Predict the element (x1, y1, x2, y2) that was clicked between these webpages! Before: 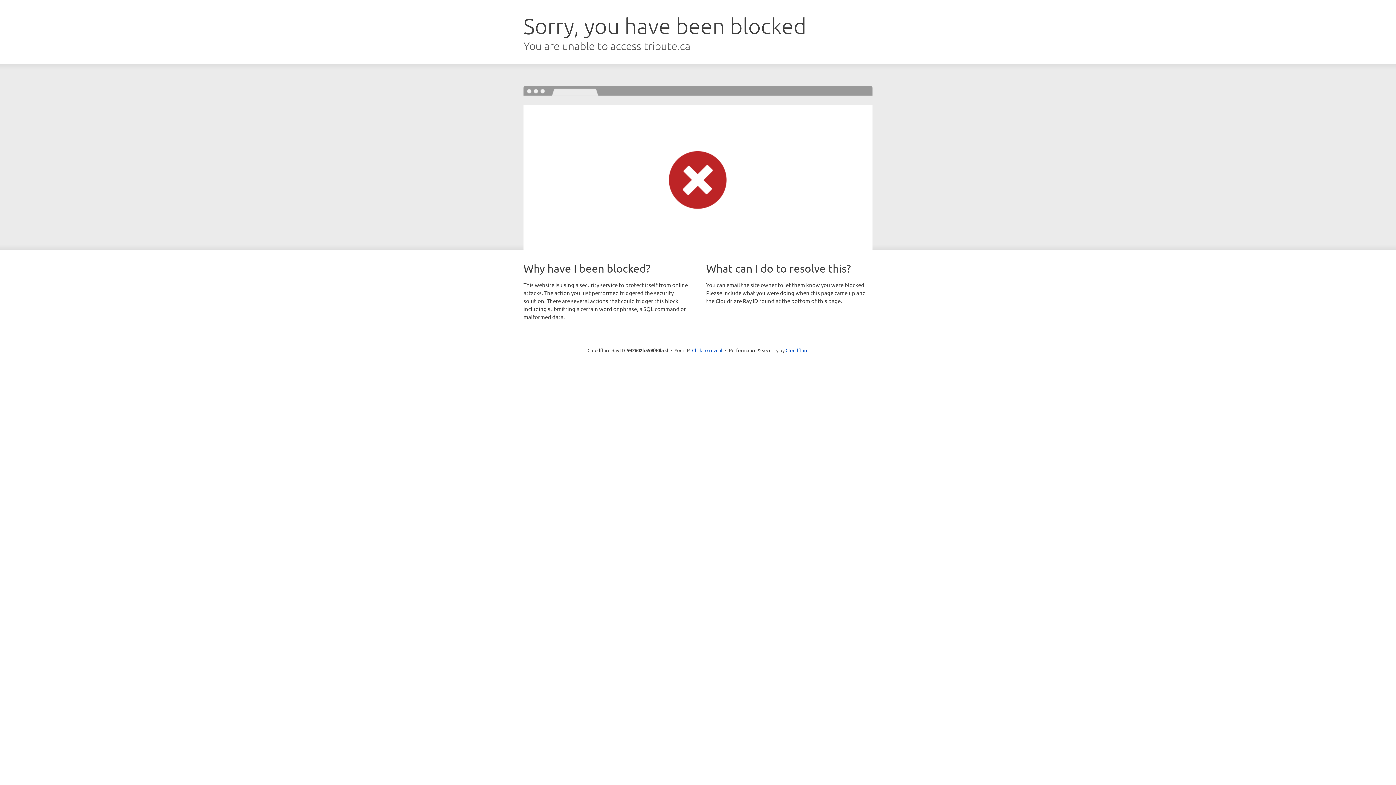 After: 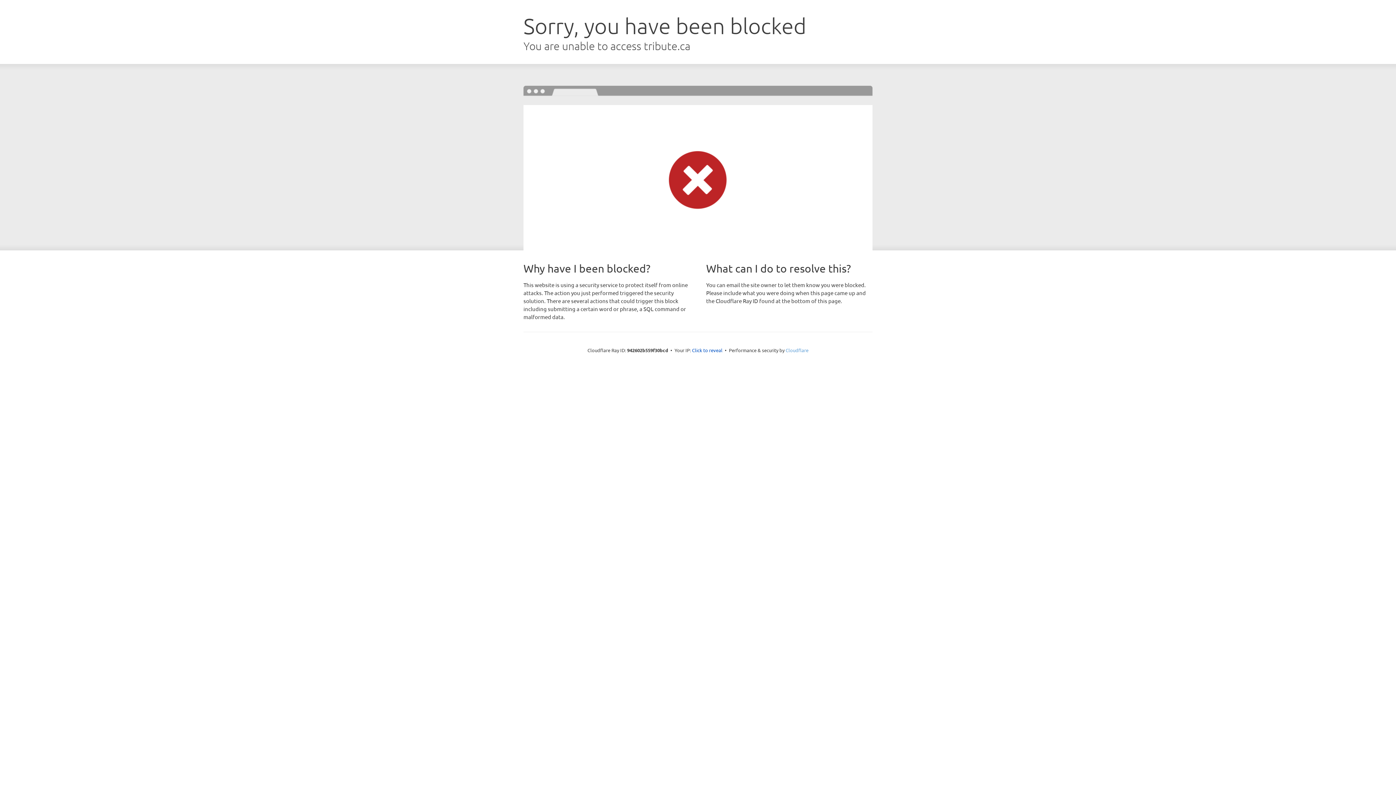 Action: bbox: (785, 347, 808, 353) label: Cloudflare